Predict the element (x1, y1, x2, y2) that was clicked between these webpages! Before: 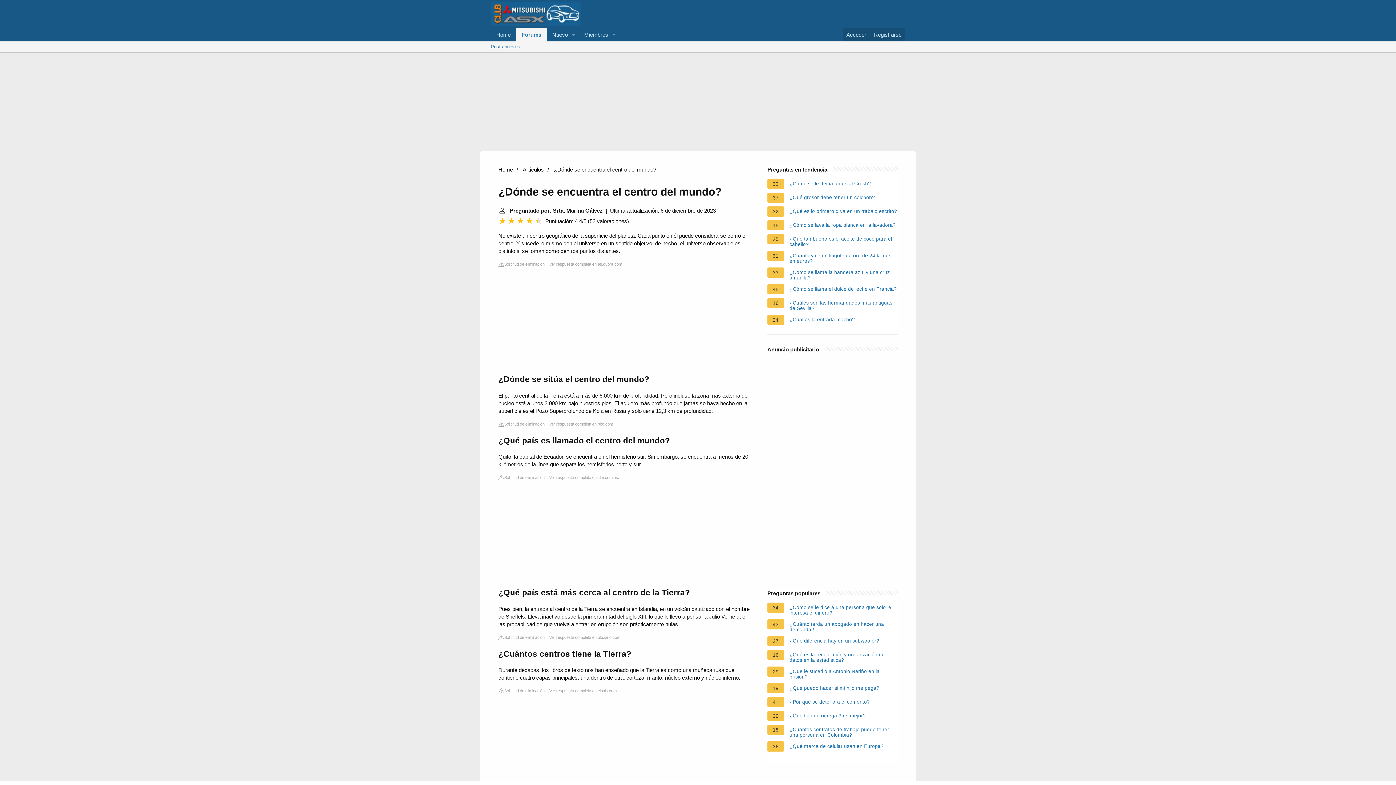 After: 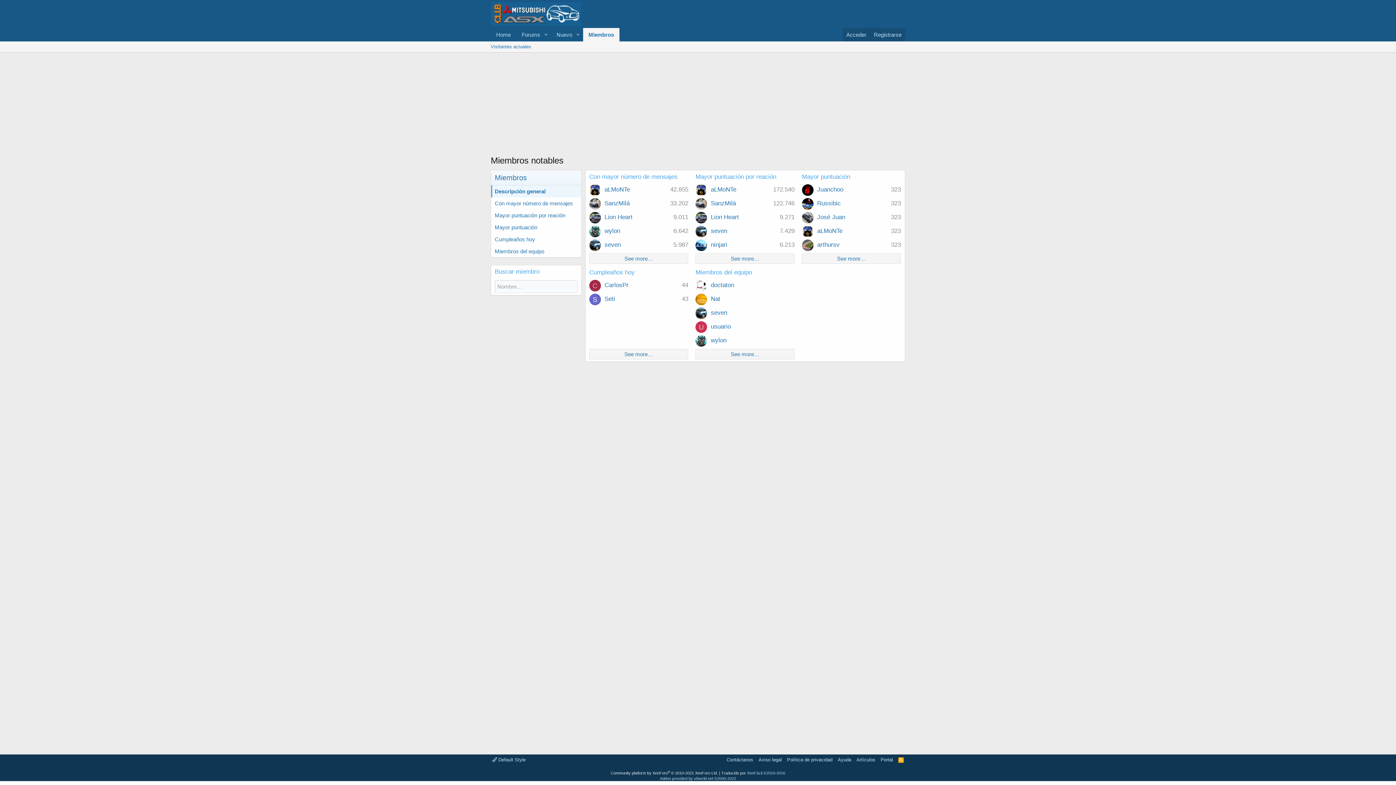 Action: bbox: (578, 28, 609, 41) label: Miembros